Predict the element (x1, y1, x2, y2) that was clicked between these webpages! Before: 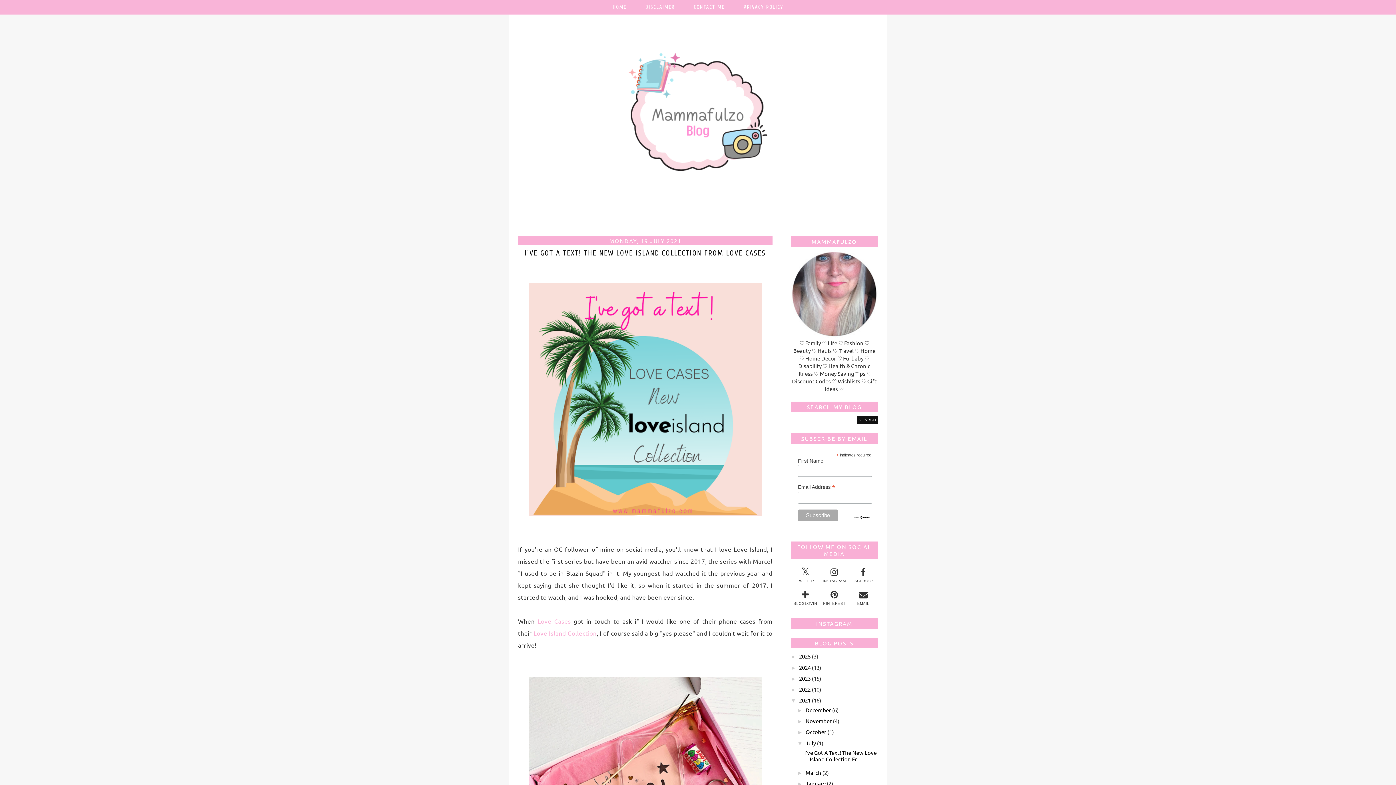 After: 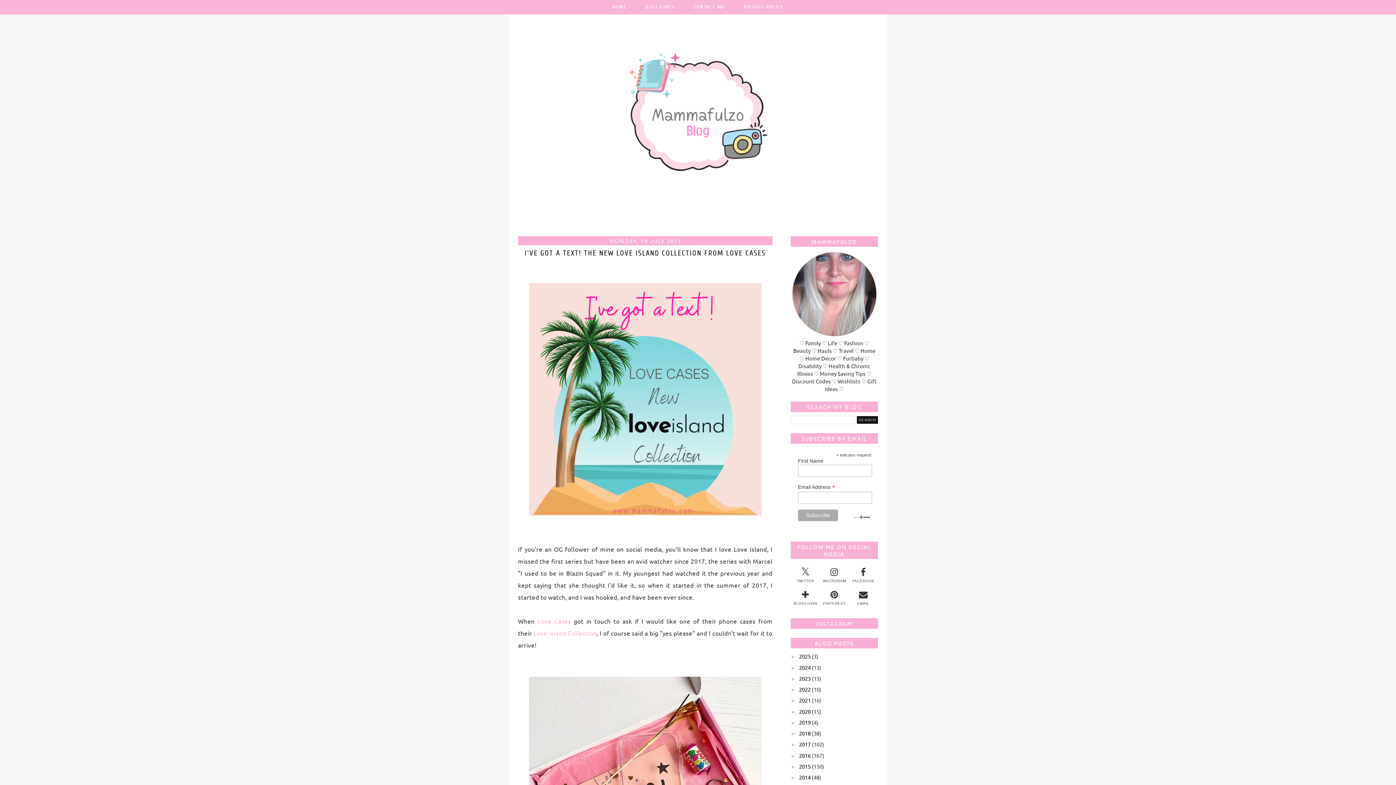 Action: bbox: (790, 697, 799, 704) label: ▼  